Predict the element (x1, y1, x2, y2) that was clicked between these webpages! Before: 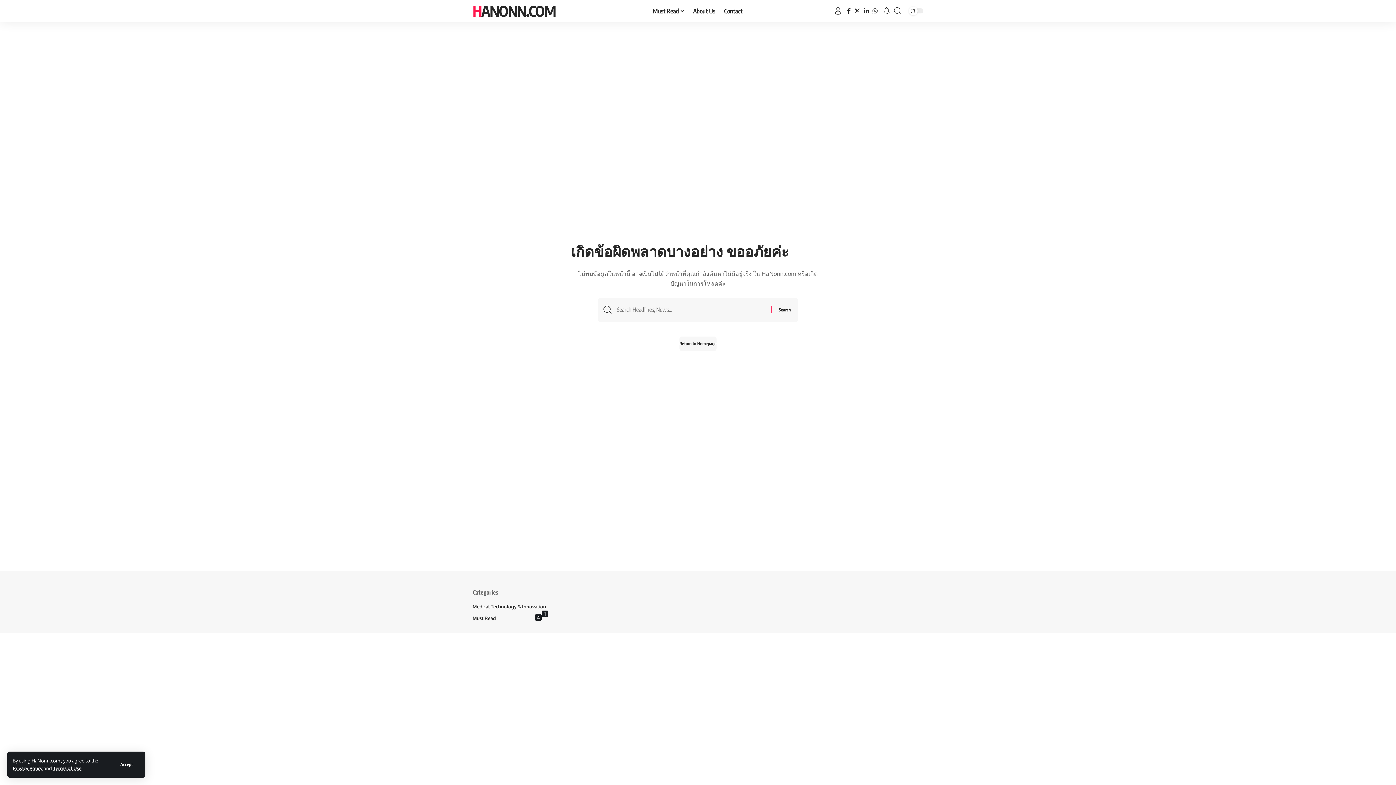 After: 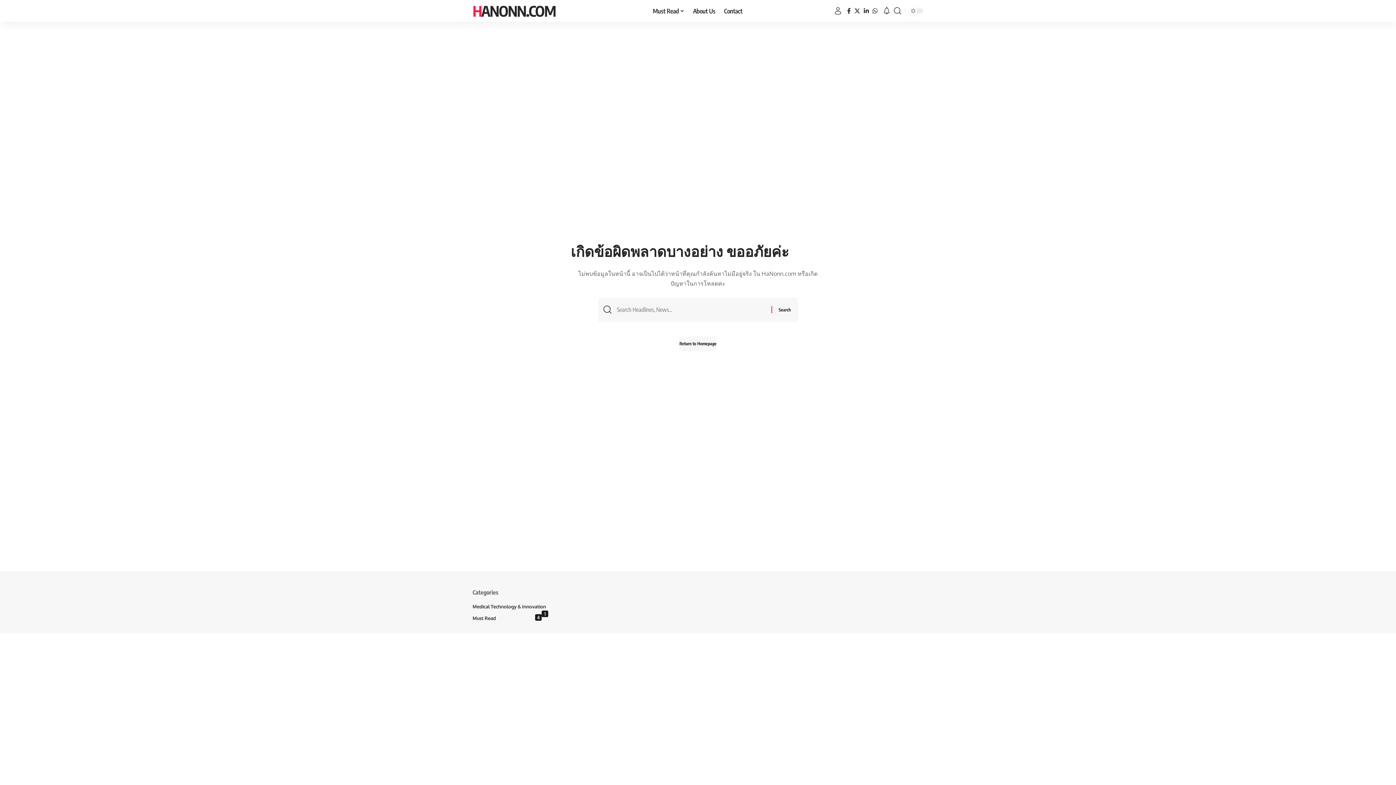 Action: bbox: (113, 759, 140, 770) label: Accept